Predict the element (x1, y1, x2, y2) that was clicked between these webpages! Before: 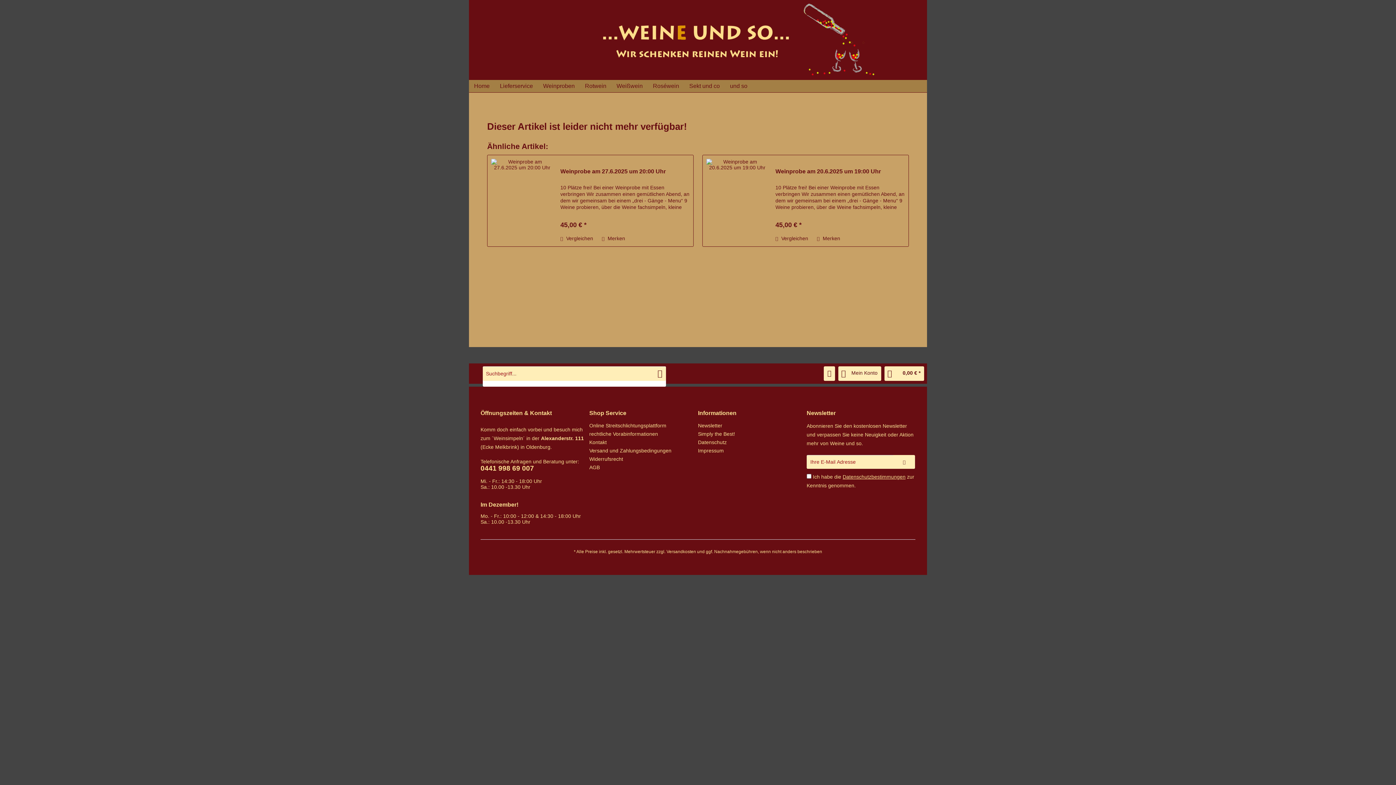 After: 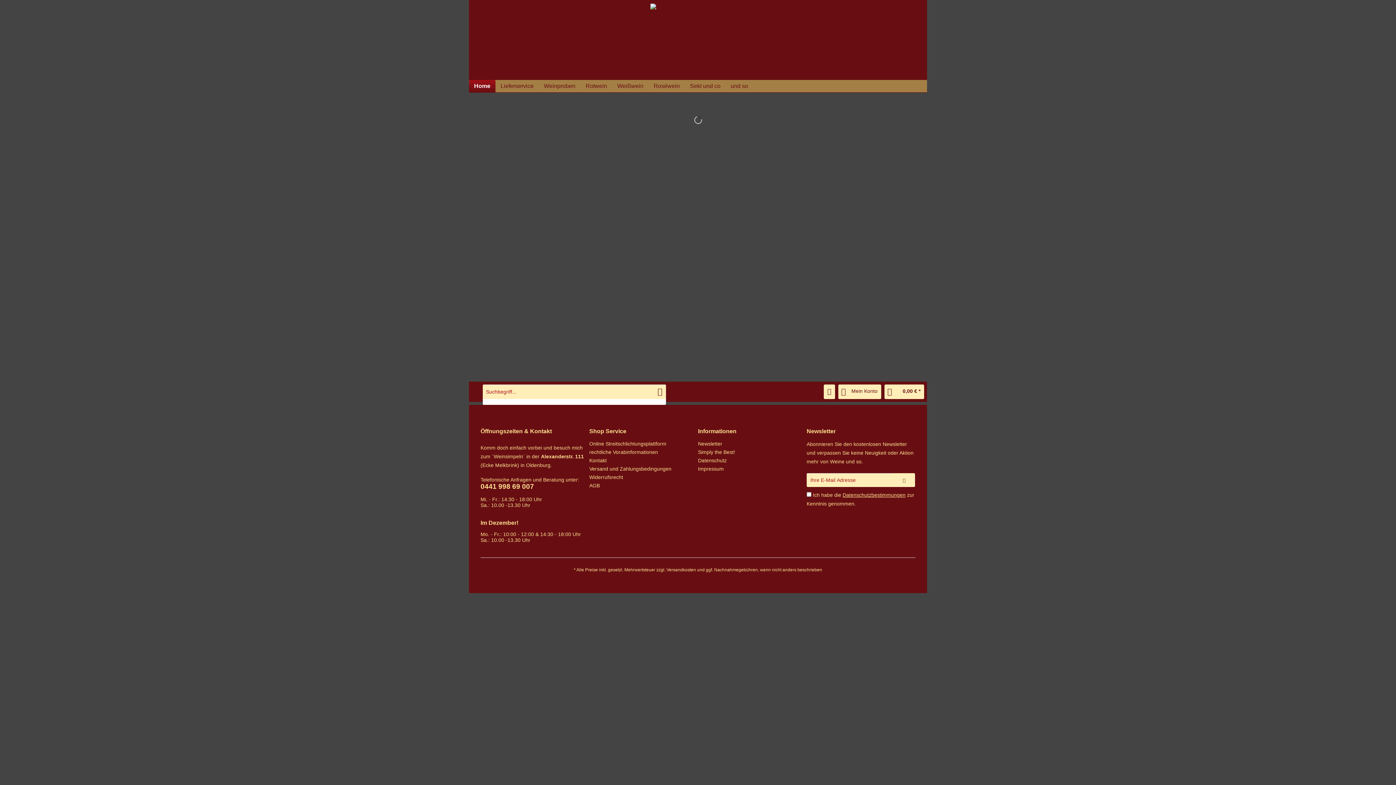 Action: bbox: (469, 80, 494, 92) label: Home